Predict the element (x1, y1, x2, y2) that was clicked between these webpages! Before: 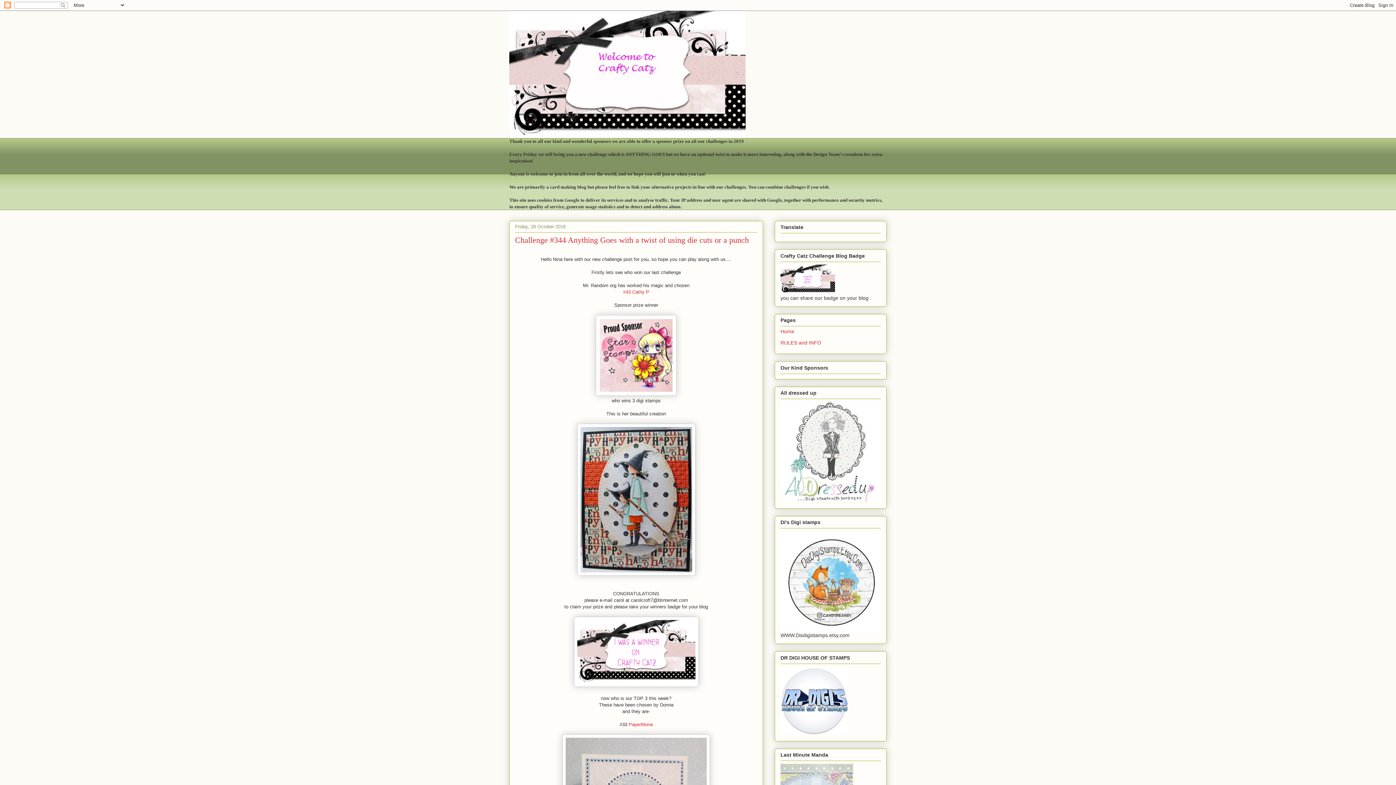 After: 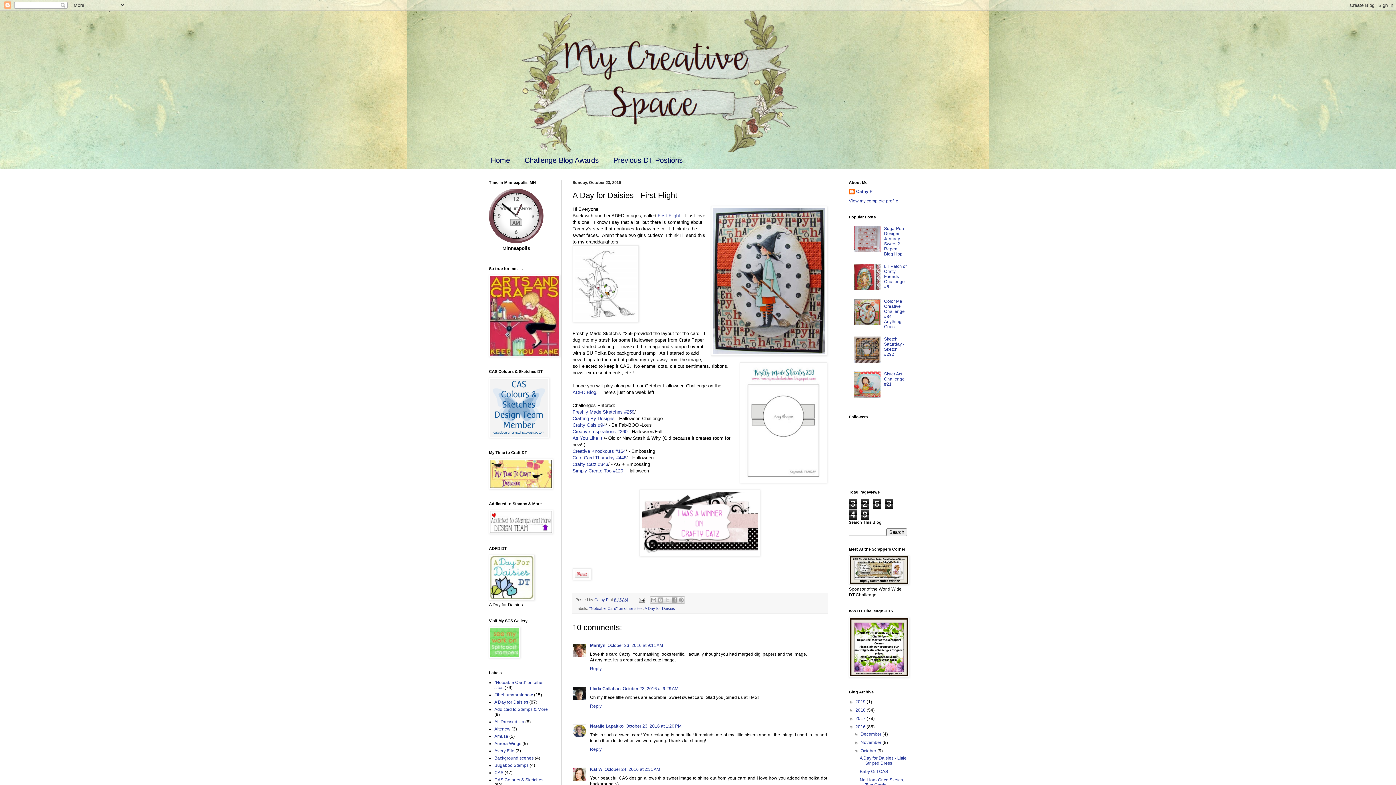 Action: bbox: (623, 289, 649, 294) label: #43 Cathy P